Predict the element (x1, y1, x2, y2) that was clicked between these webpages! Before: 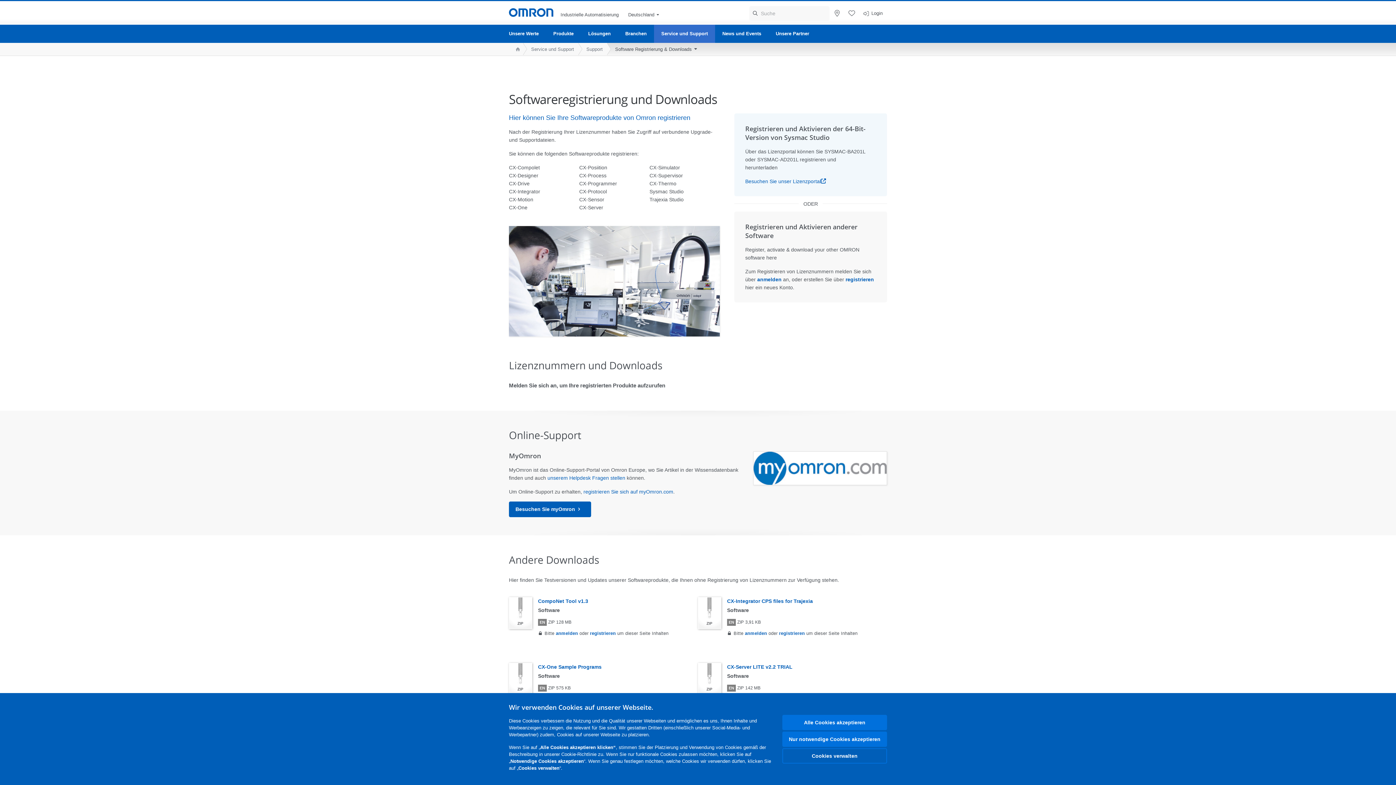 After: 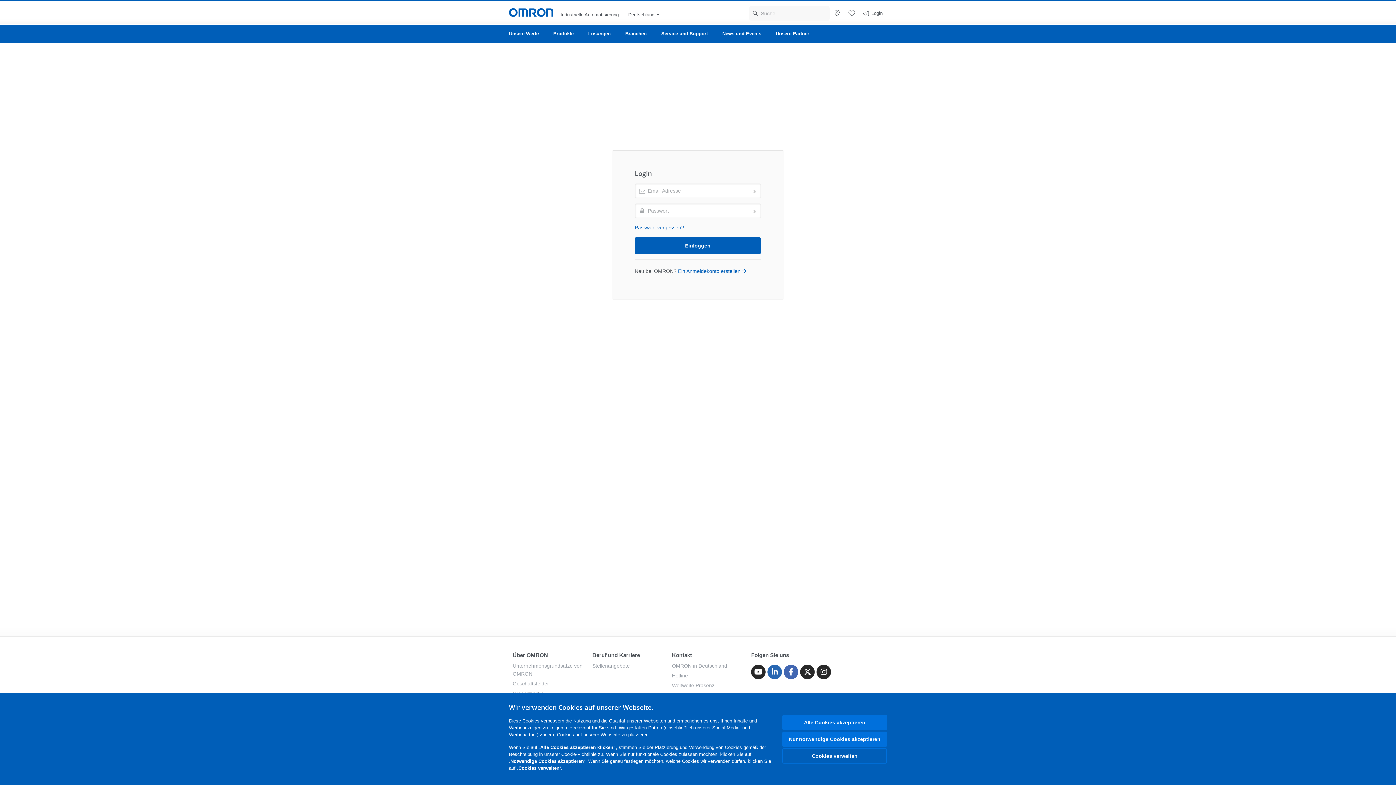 Action: label: anmelden bbox: (556, 631, 578, 636)